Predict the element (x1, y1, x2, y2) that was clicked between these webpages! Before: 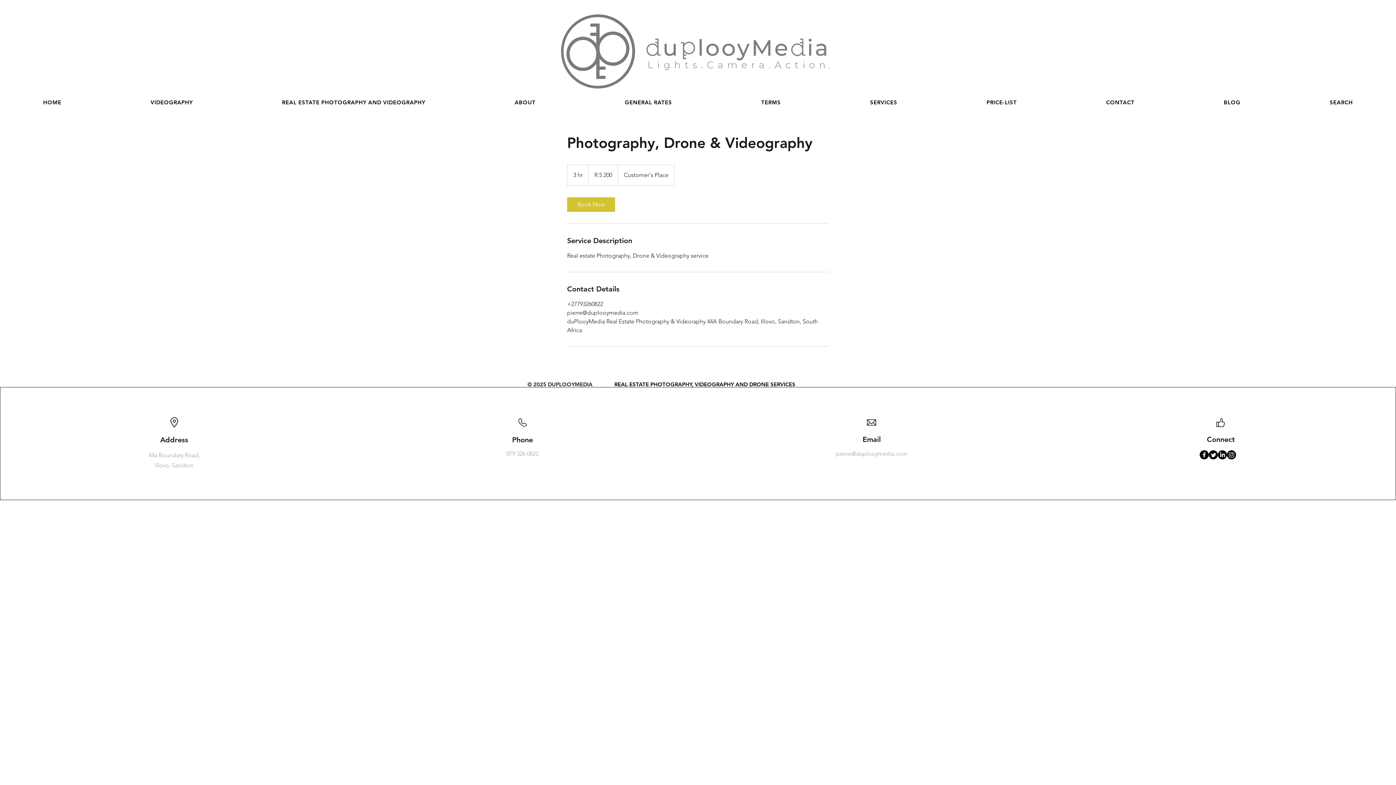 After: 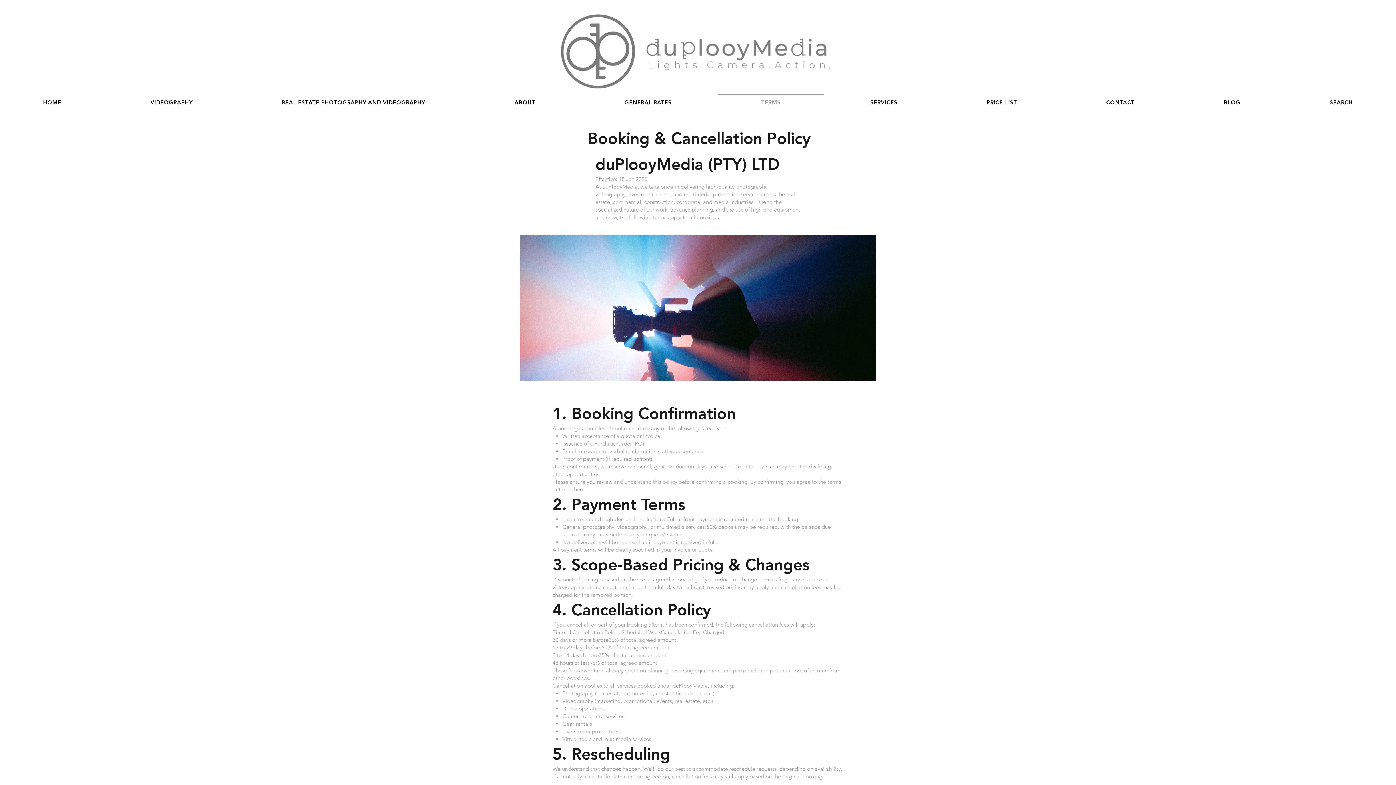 Action: label: TERMS bbox: (718, 94, 824, 109)